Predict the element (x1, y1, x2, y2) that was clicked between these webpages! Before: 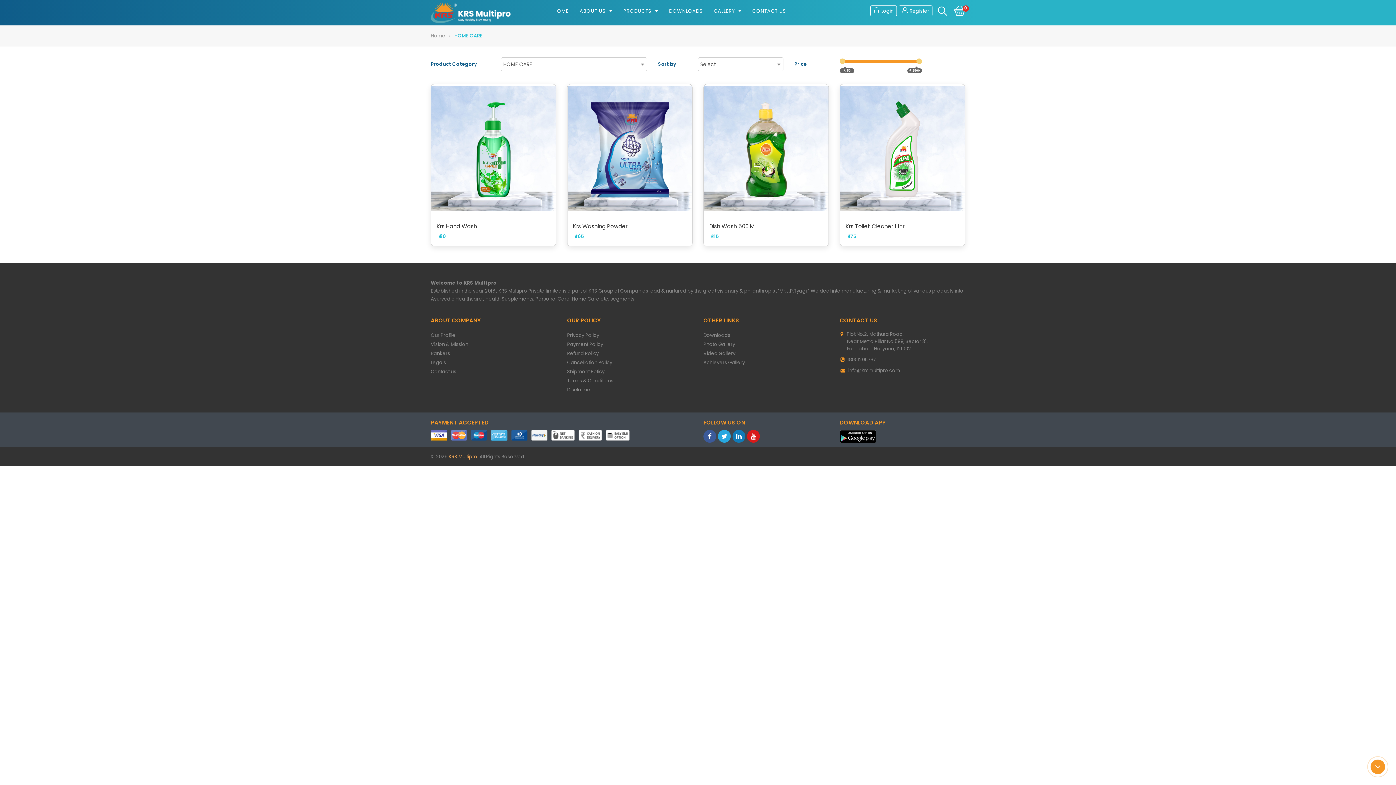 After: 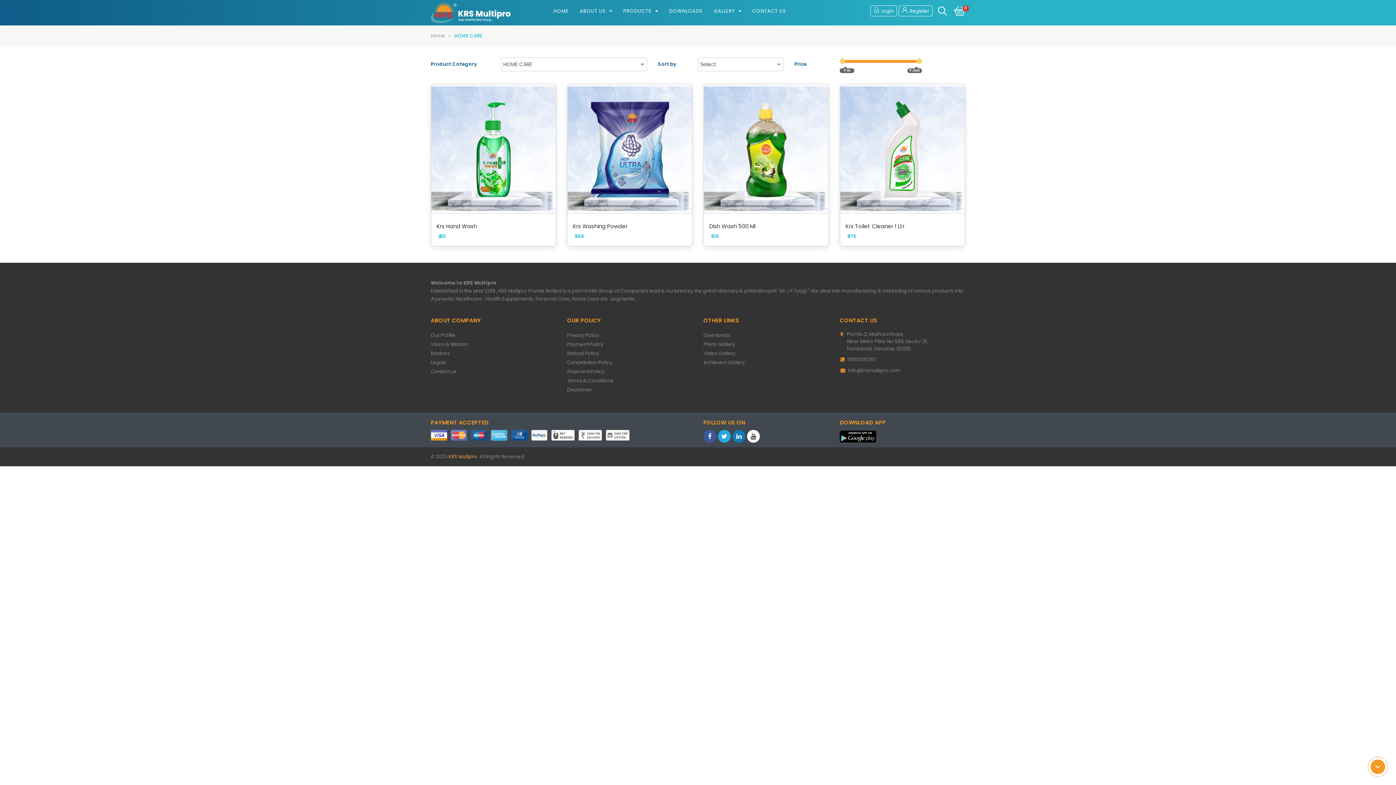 Action: bbox: (747, 432, 760, 439)